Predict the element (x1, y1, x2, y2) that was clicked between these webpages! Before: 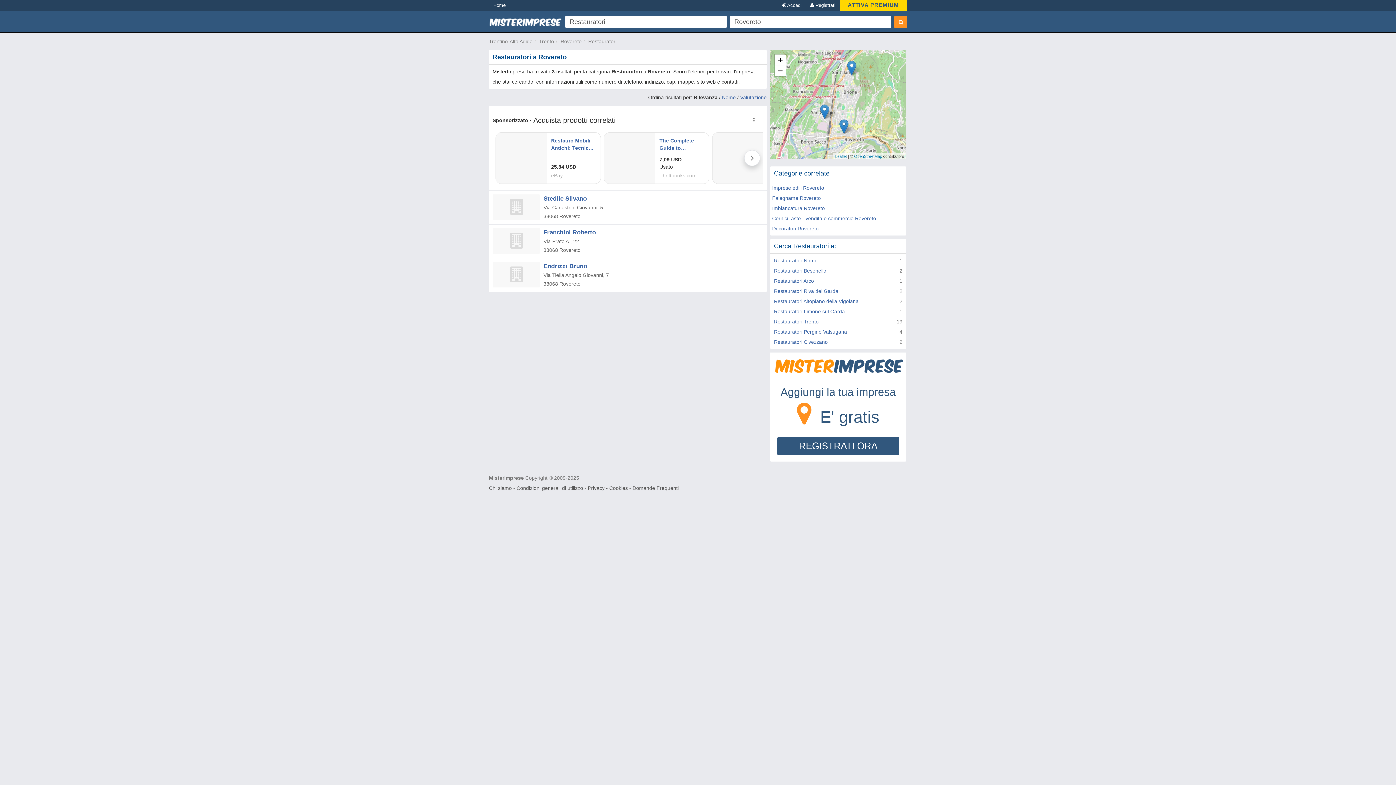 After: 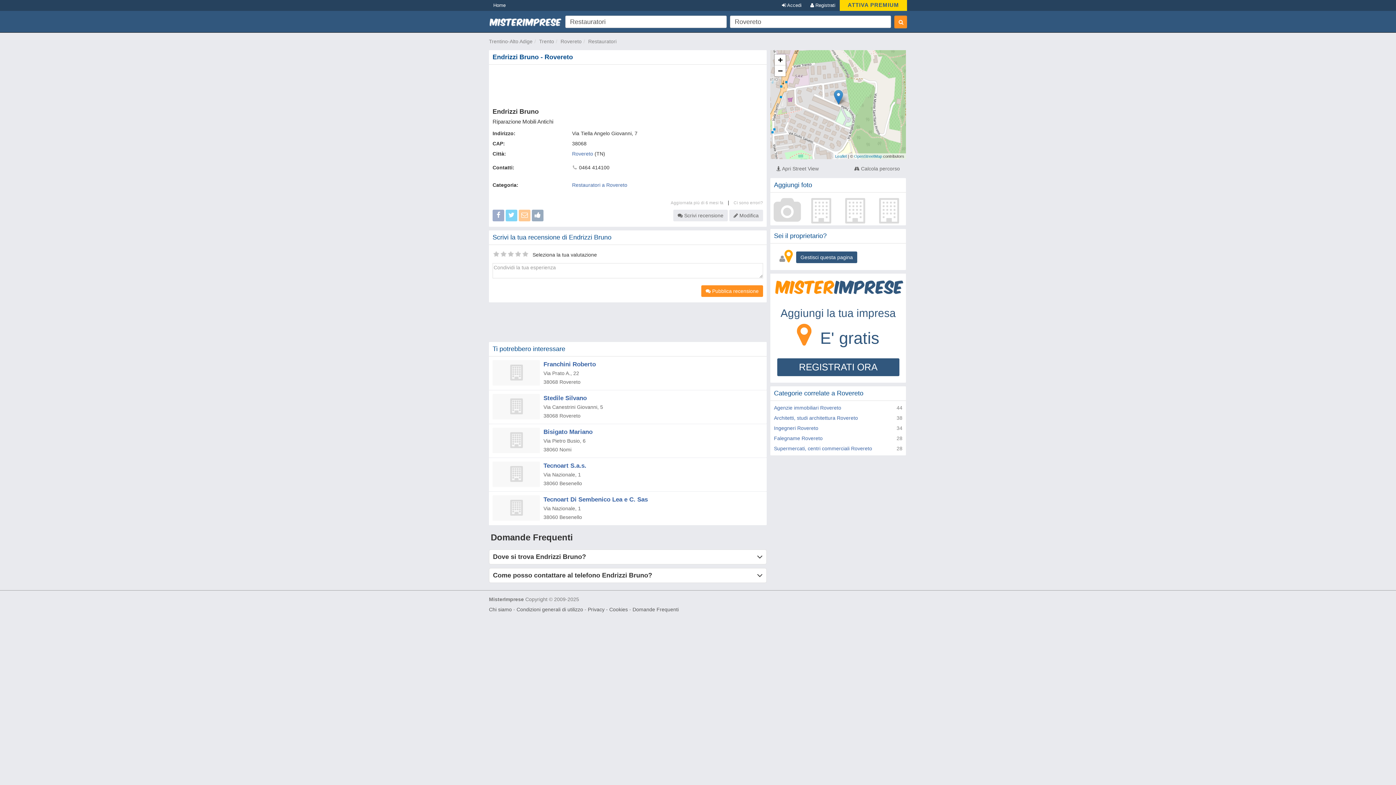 Action: bbox: (543, 262, 587, 269) label: Endrizzi Bruno